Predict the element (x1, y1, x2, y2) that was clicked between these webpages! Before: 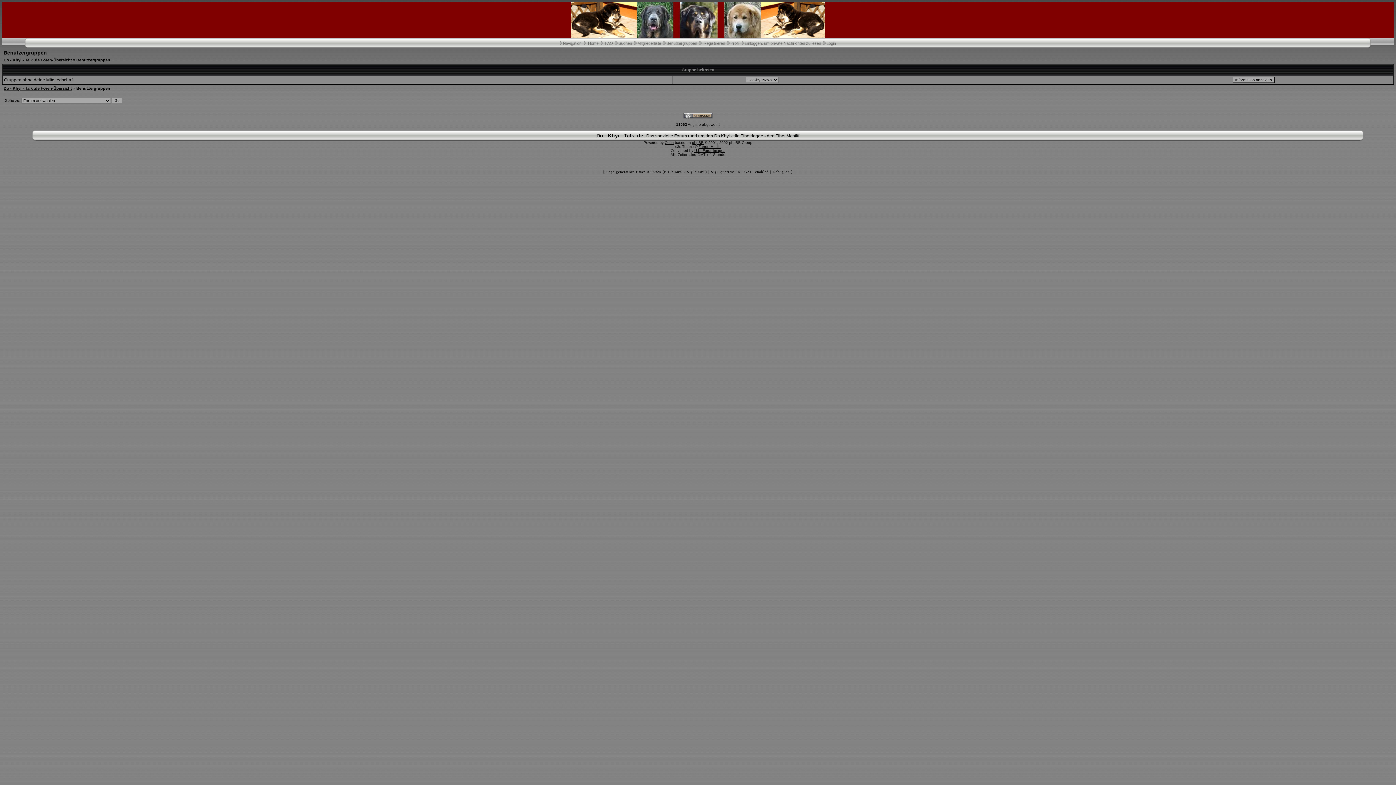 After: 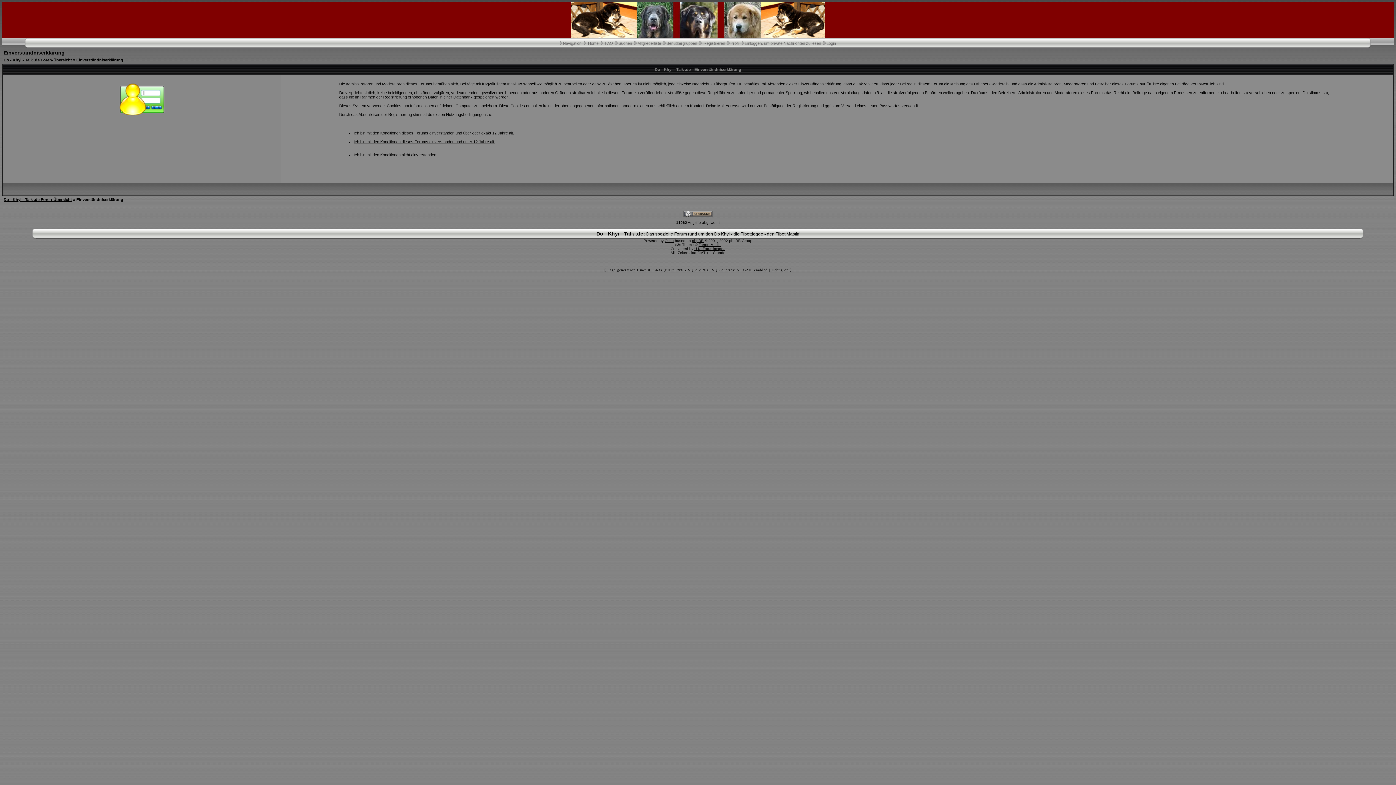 Action: bbox: (703, 41, 725, 45) label: Registrieren